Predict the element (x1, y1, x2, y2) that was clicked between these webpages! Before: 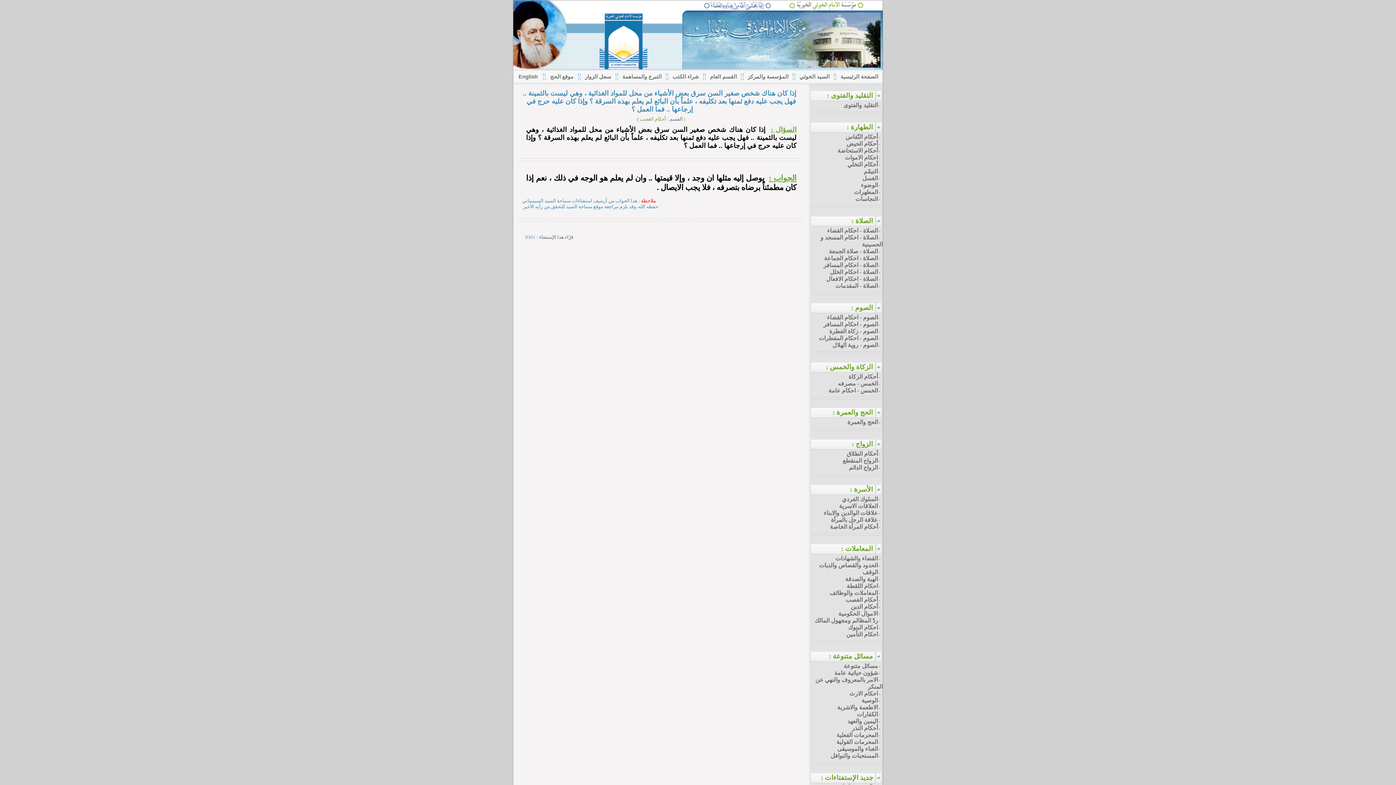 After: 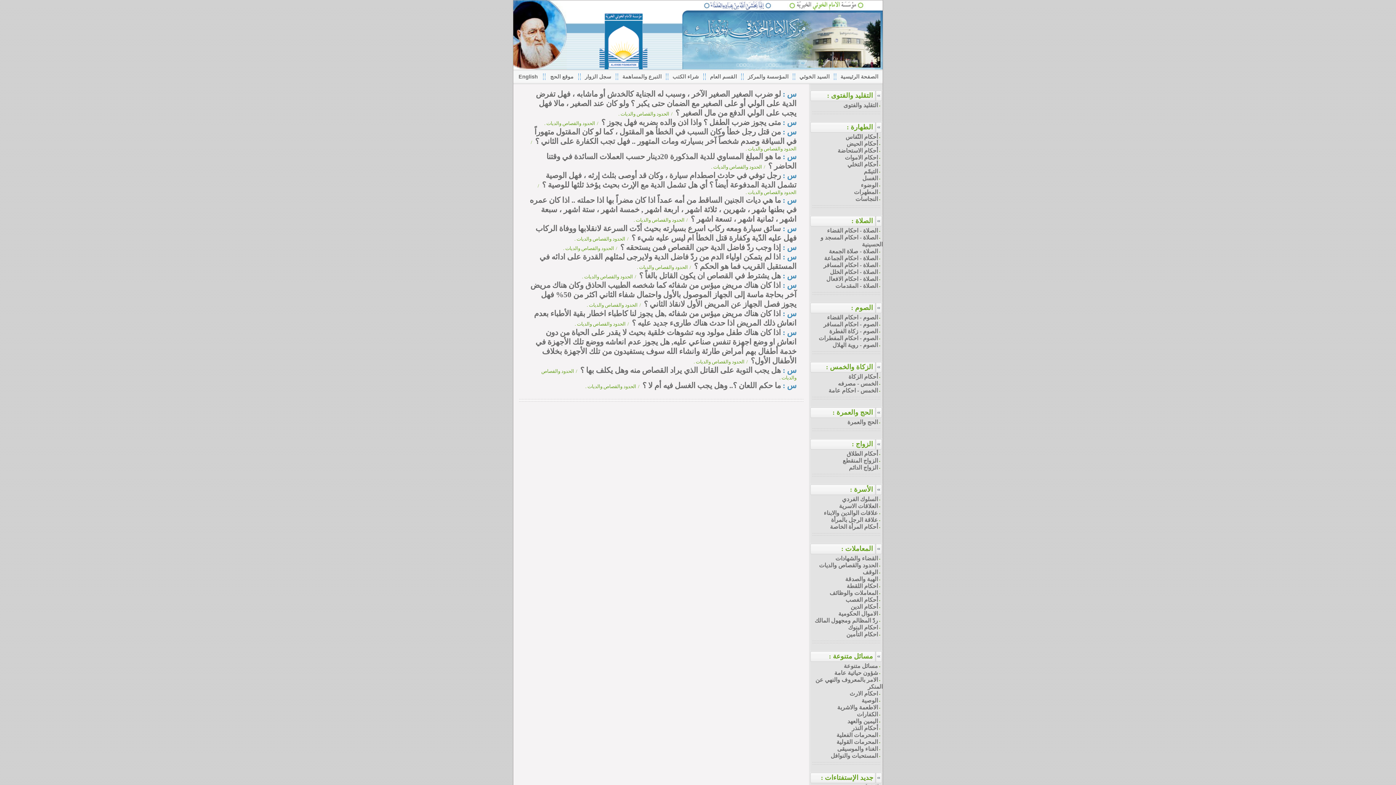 Action: bbox: (819, 562, 878, 568) label: الحدود والقصاص والديات